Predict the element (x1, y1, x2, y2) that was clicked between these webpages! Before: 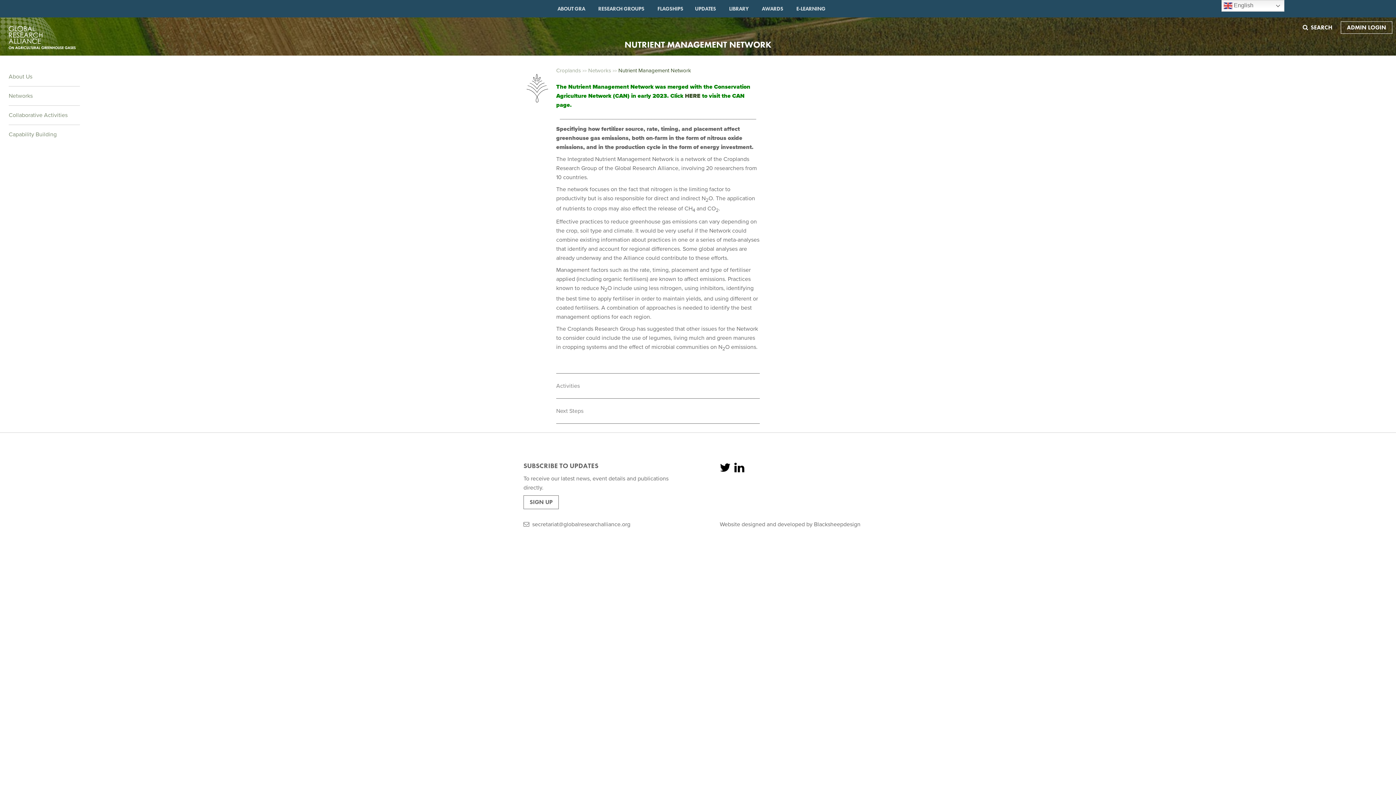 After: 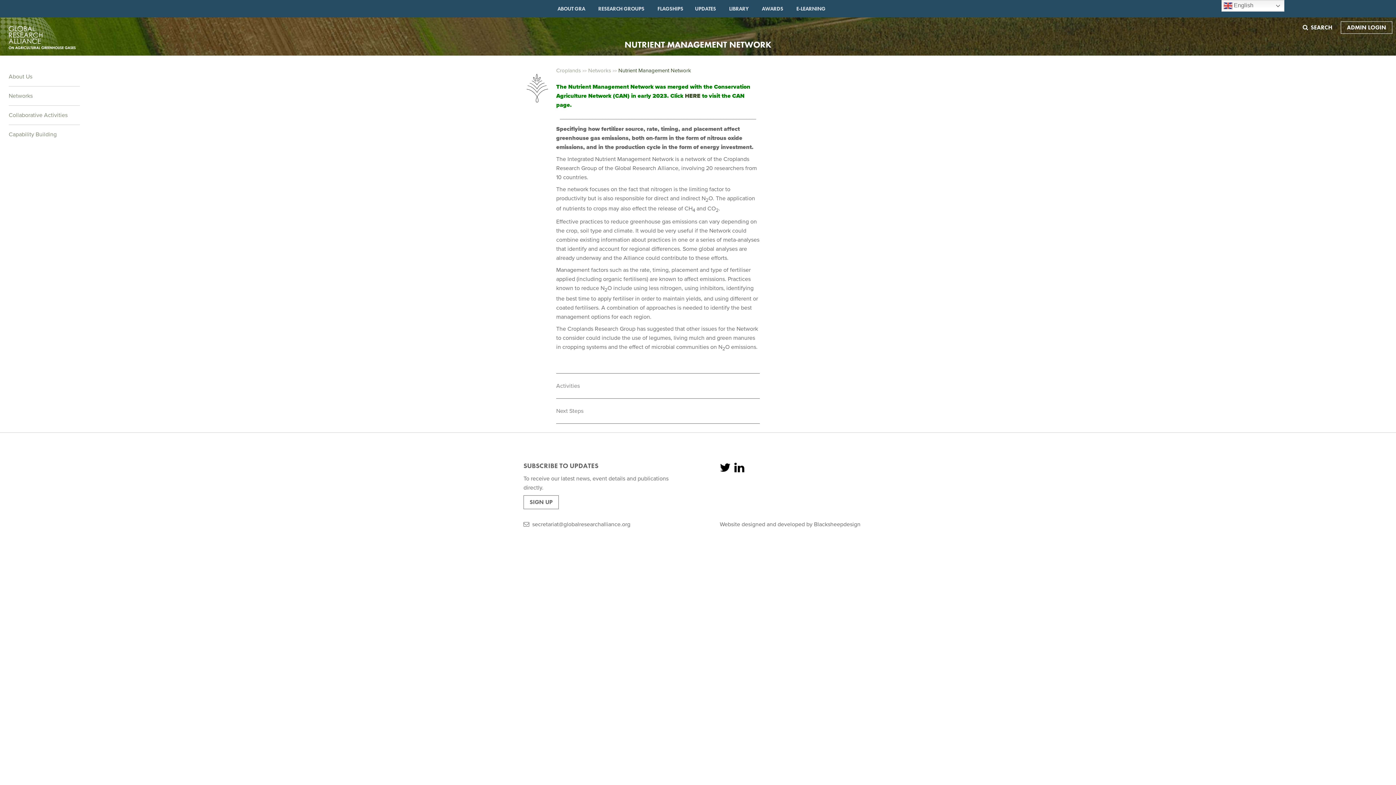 Action: bbox: (734, 465, 747, 473)